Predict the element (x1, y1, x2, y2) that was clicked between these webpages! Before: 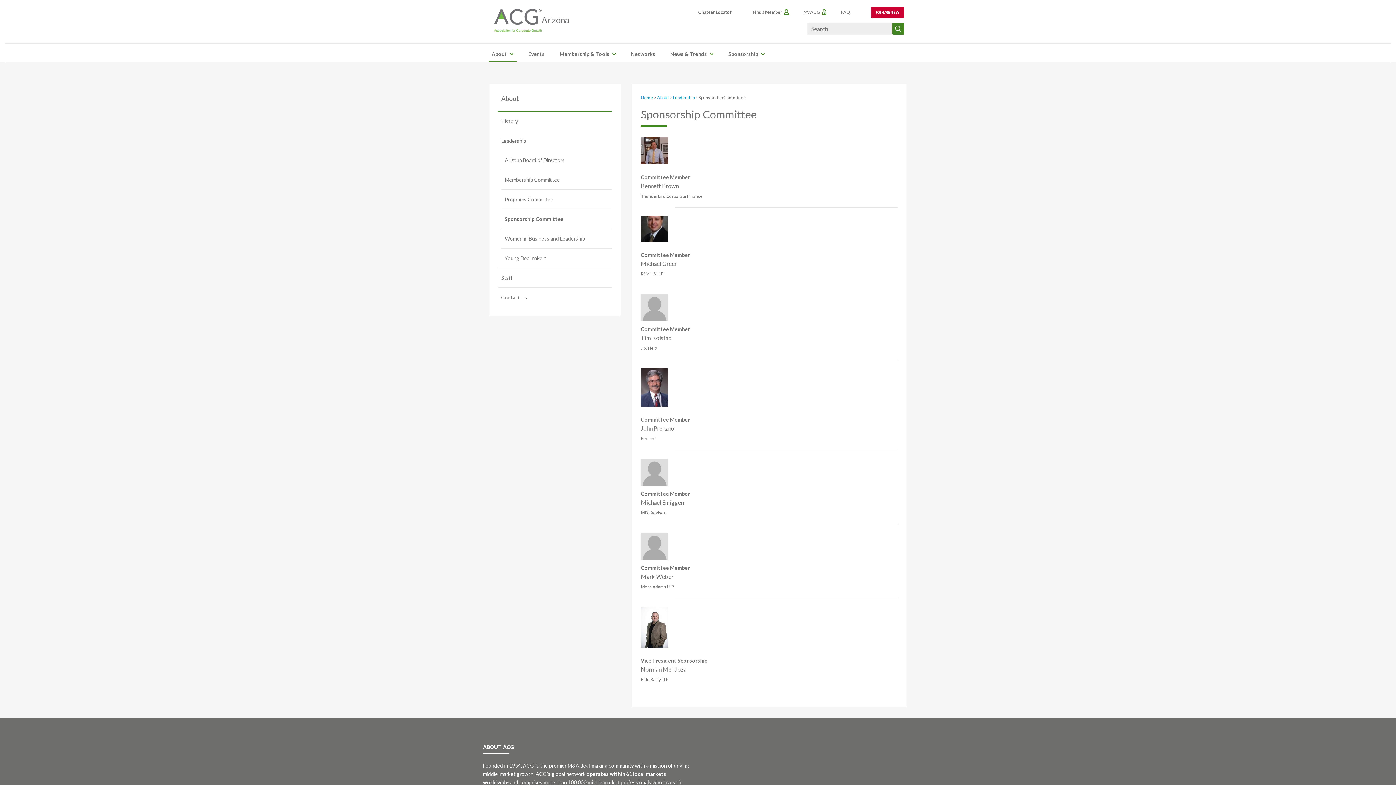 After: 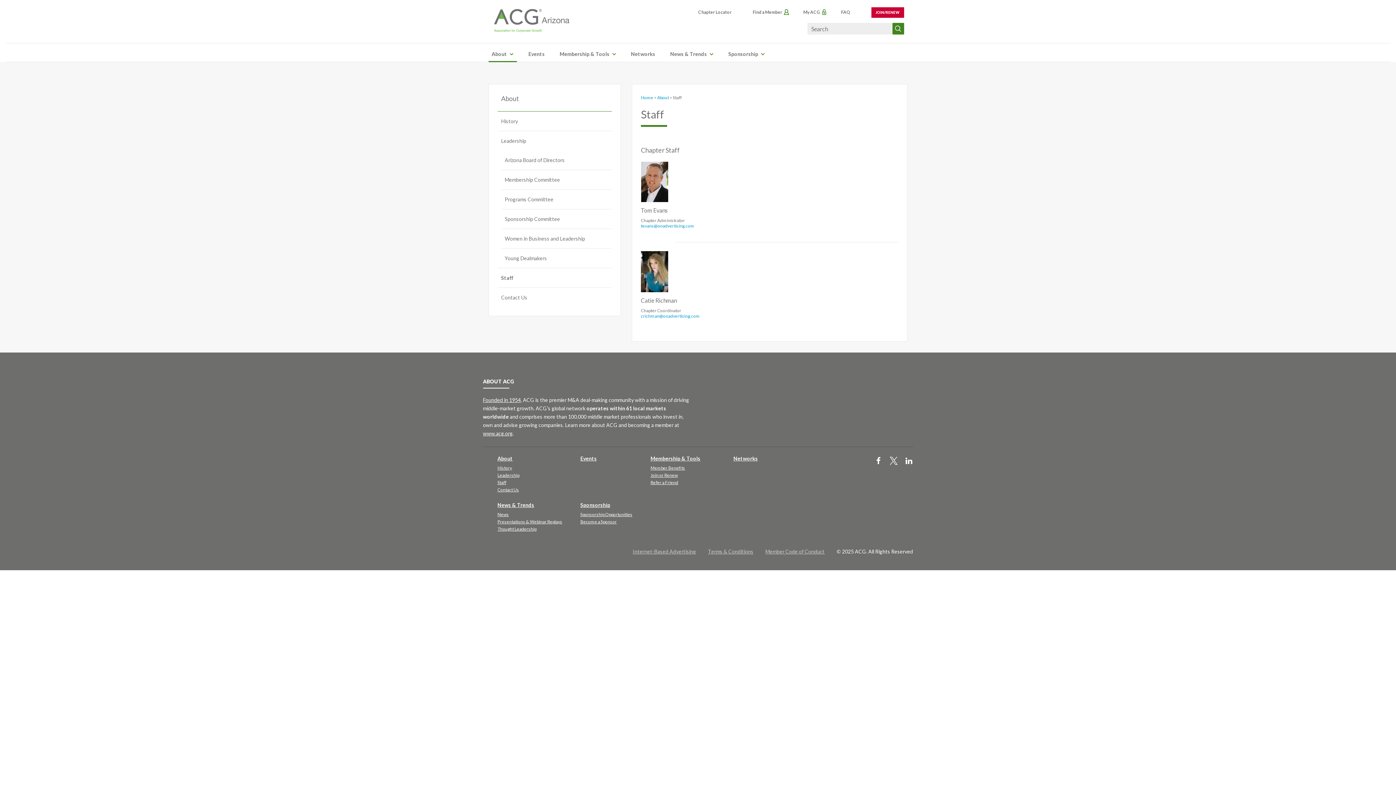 Action: bbox: (497, 268, 611, 287) label: Staff